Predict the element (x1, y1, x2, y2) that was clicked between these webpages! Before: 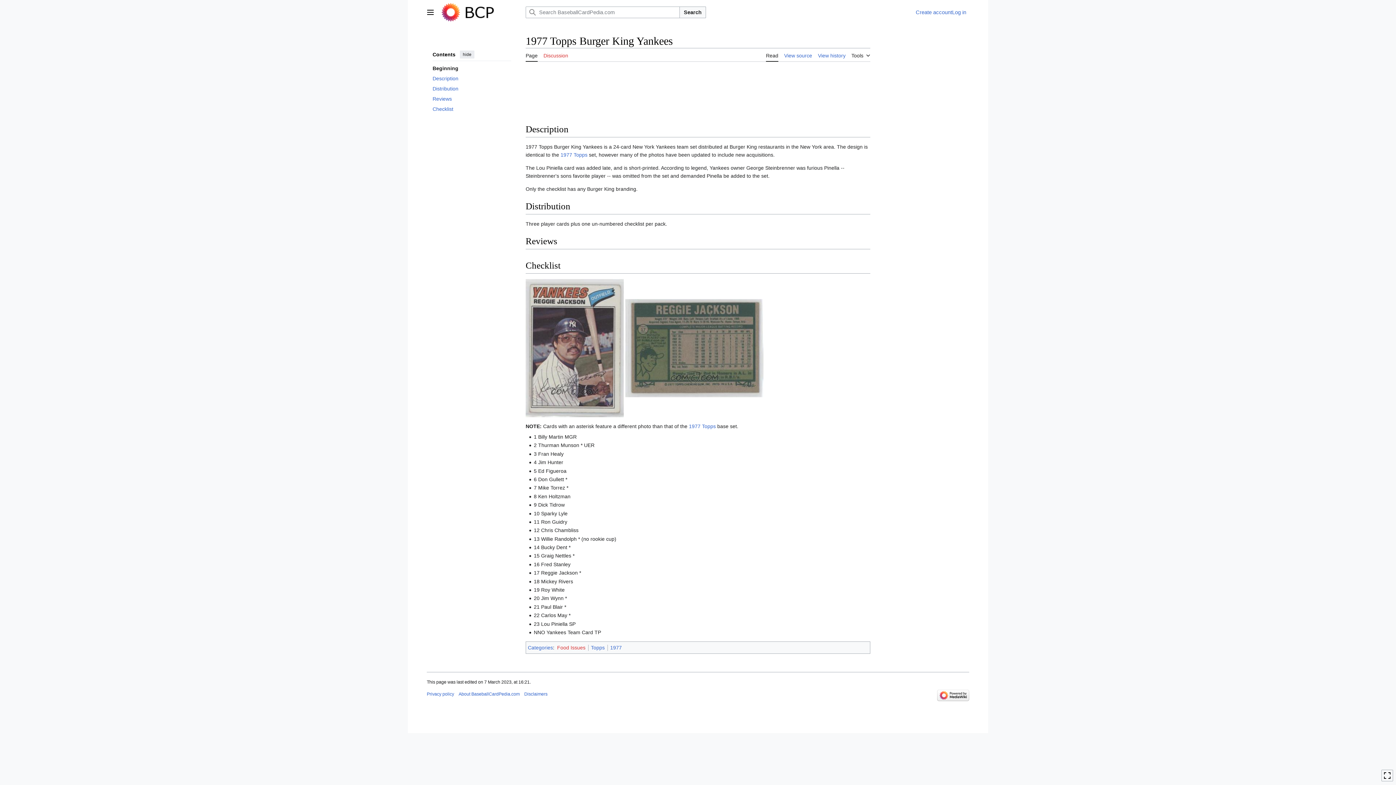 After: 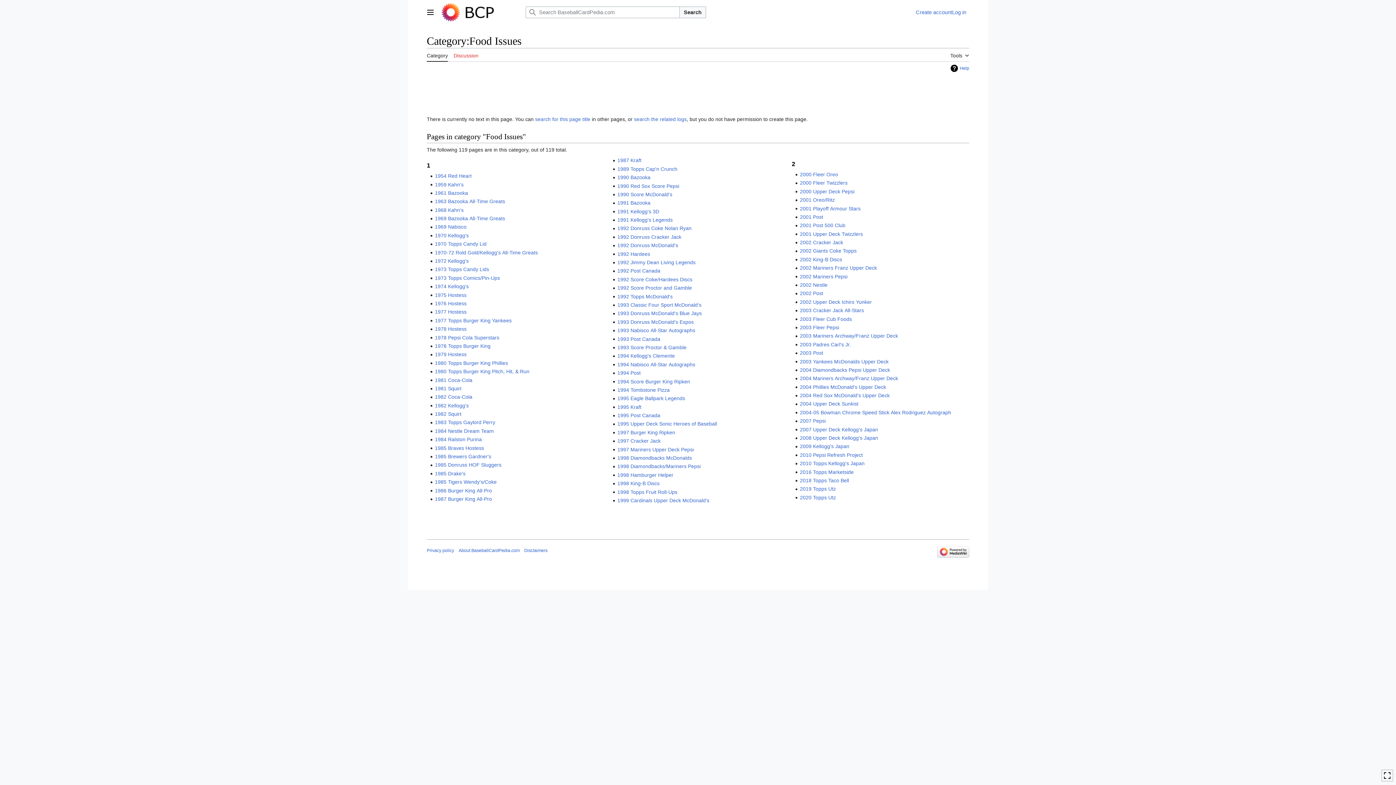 Action: label: Food Issues bbox: (557, 645, 585, 650)